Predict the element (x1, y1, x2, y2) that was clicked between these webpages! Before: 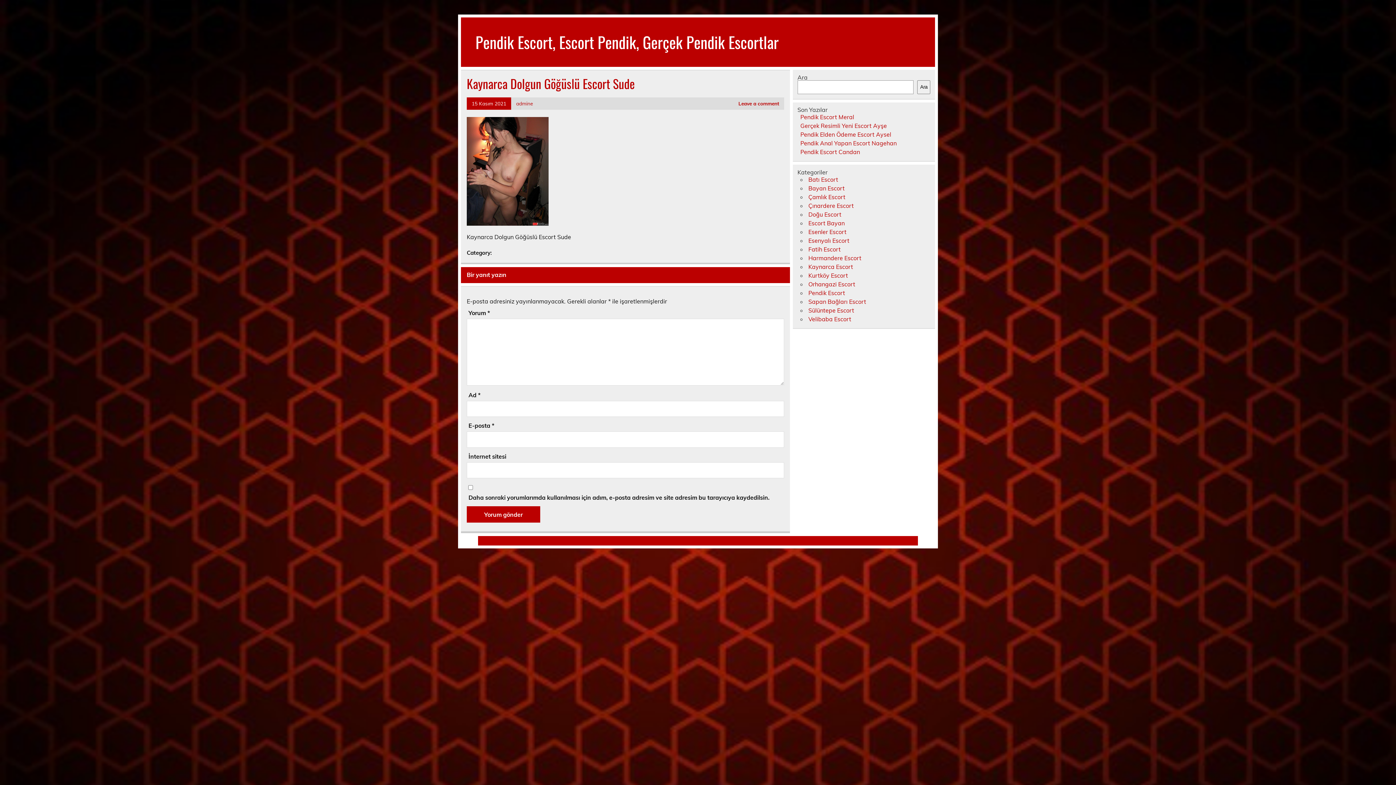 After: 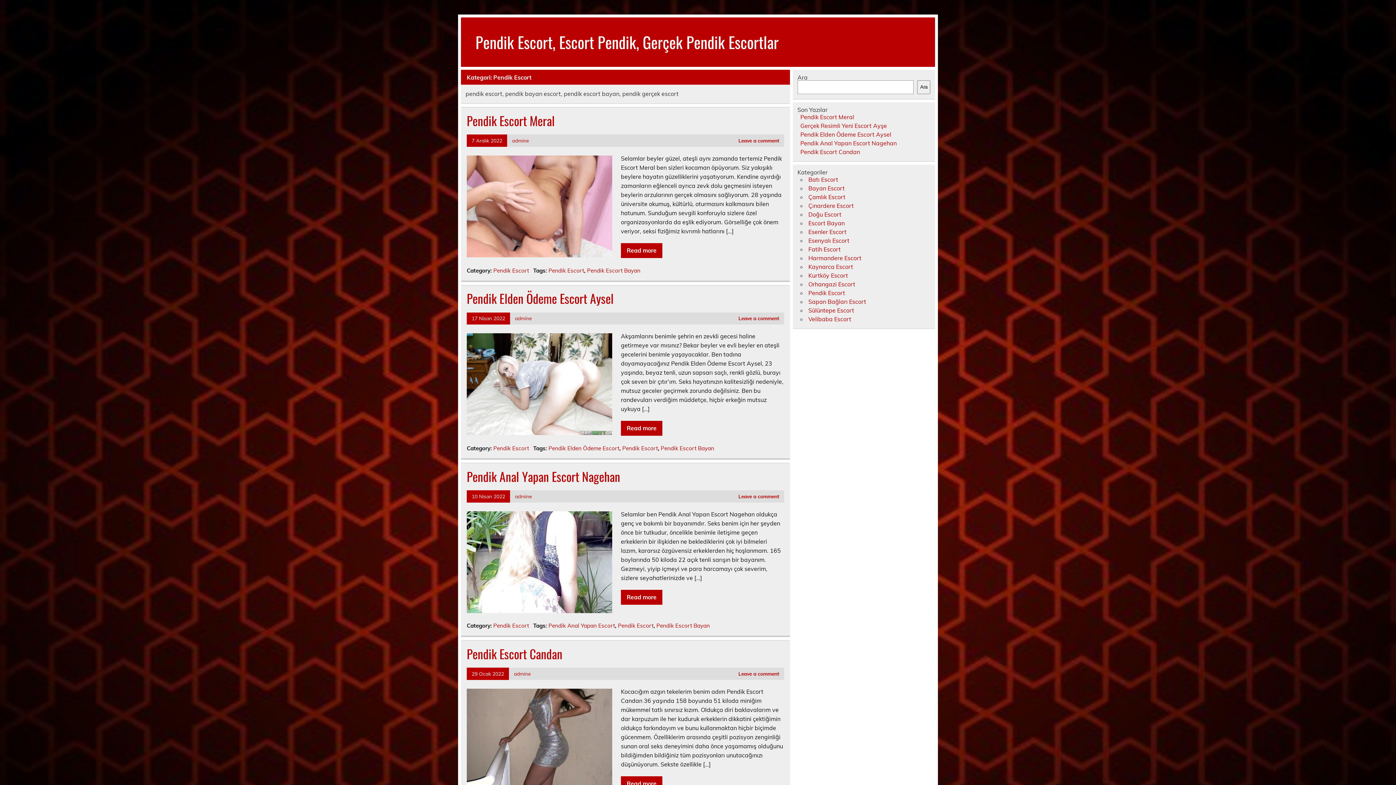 Action: bbox: (808, 289, 845, 296) label: Pendik Escort